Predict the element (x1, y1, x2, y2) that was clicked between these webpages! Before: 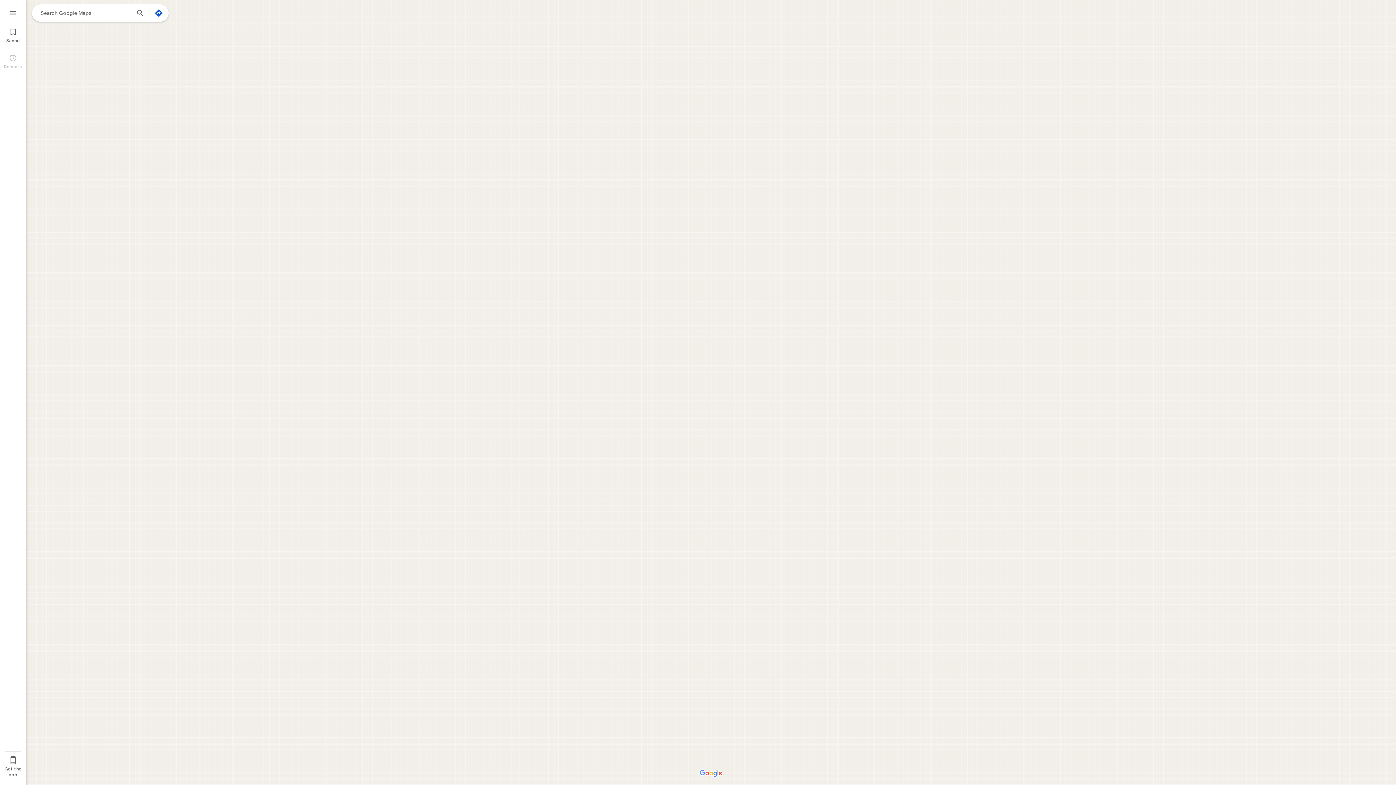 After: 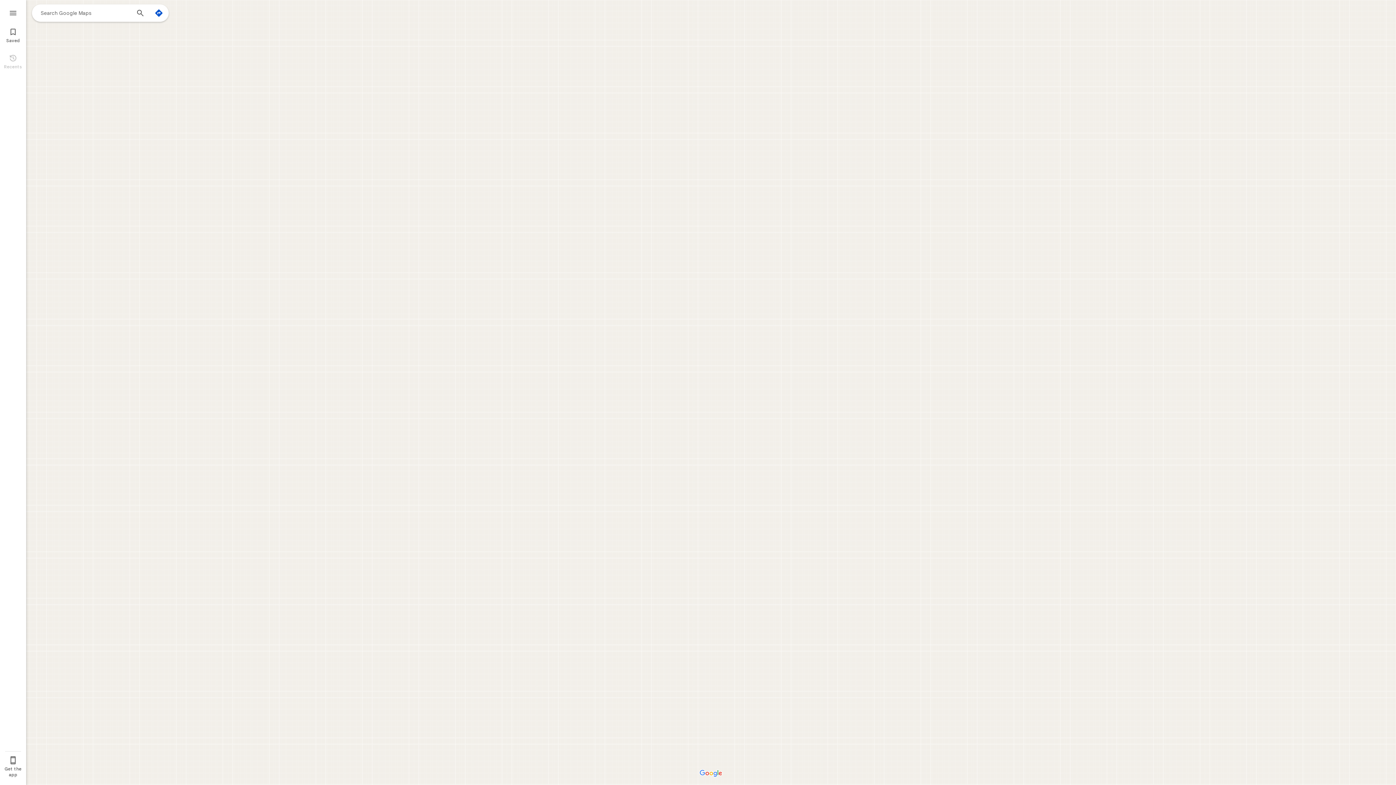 Action: bbox: (0, 5, 26, 18) label: Menu